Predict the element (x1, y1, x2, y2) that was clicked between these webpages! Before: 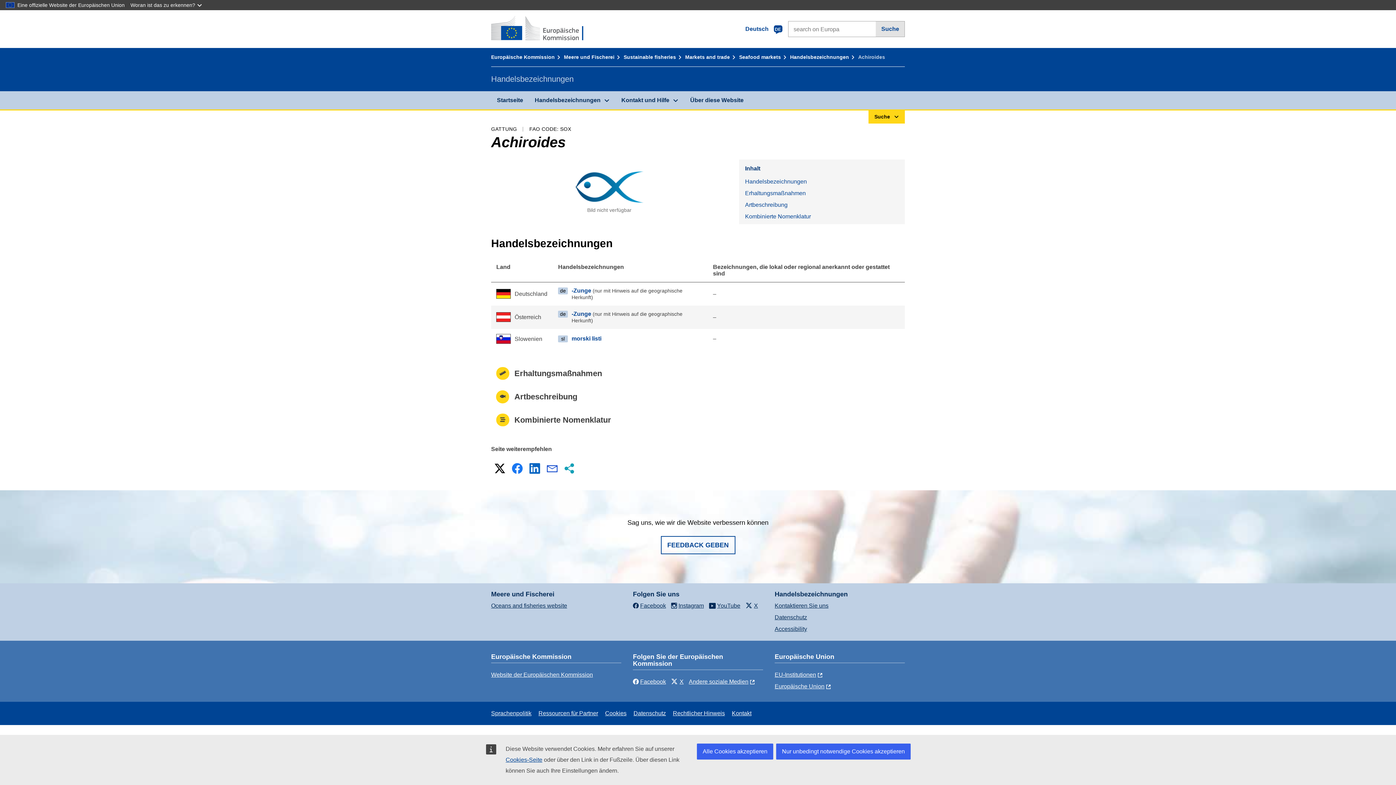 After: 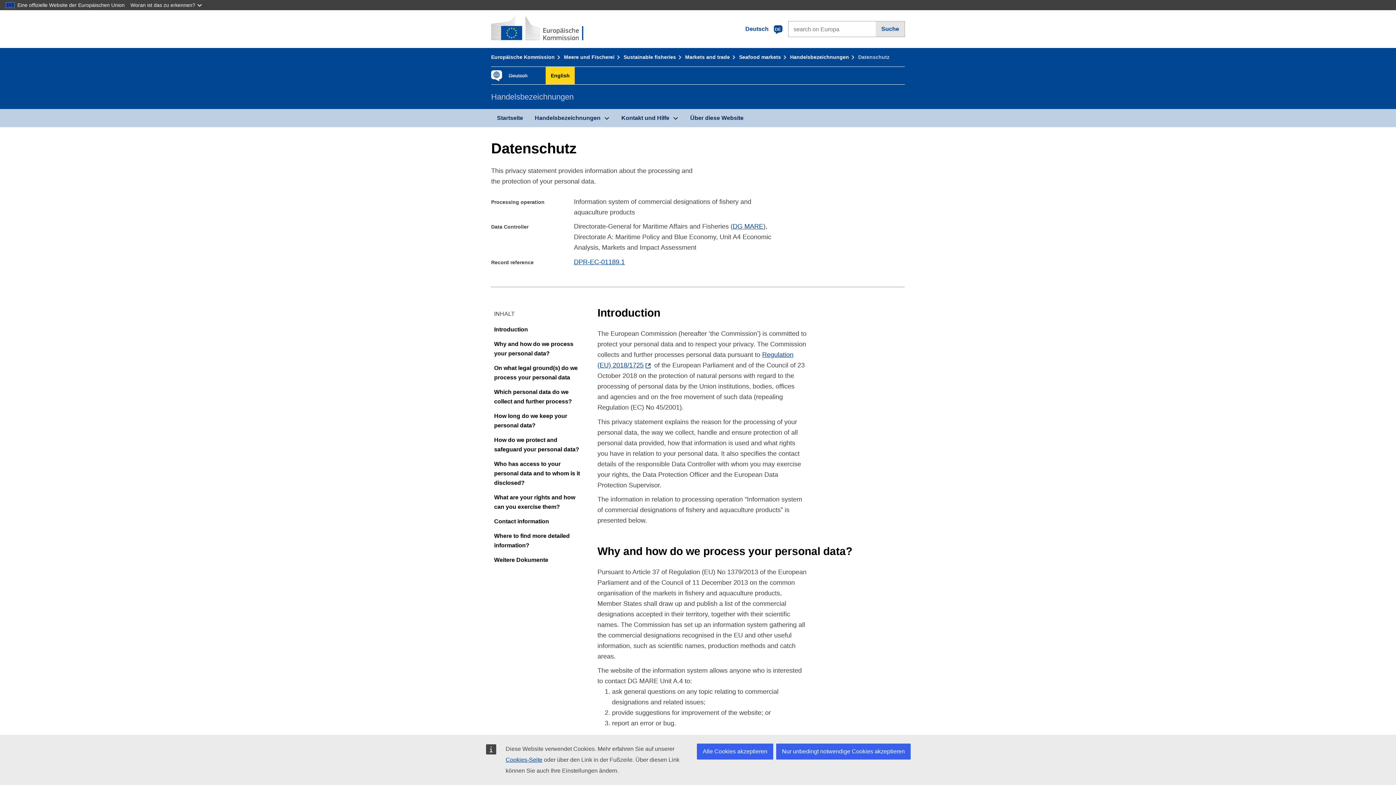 Action: label: Datenschutz bbox: (774, 614, 807, 620)